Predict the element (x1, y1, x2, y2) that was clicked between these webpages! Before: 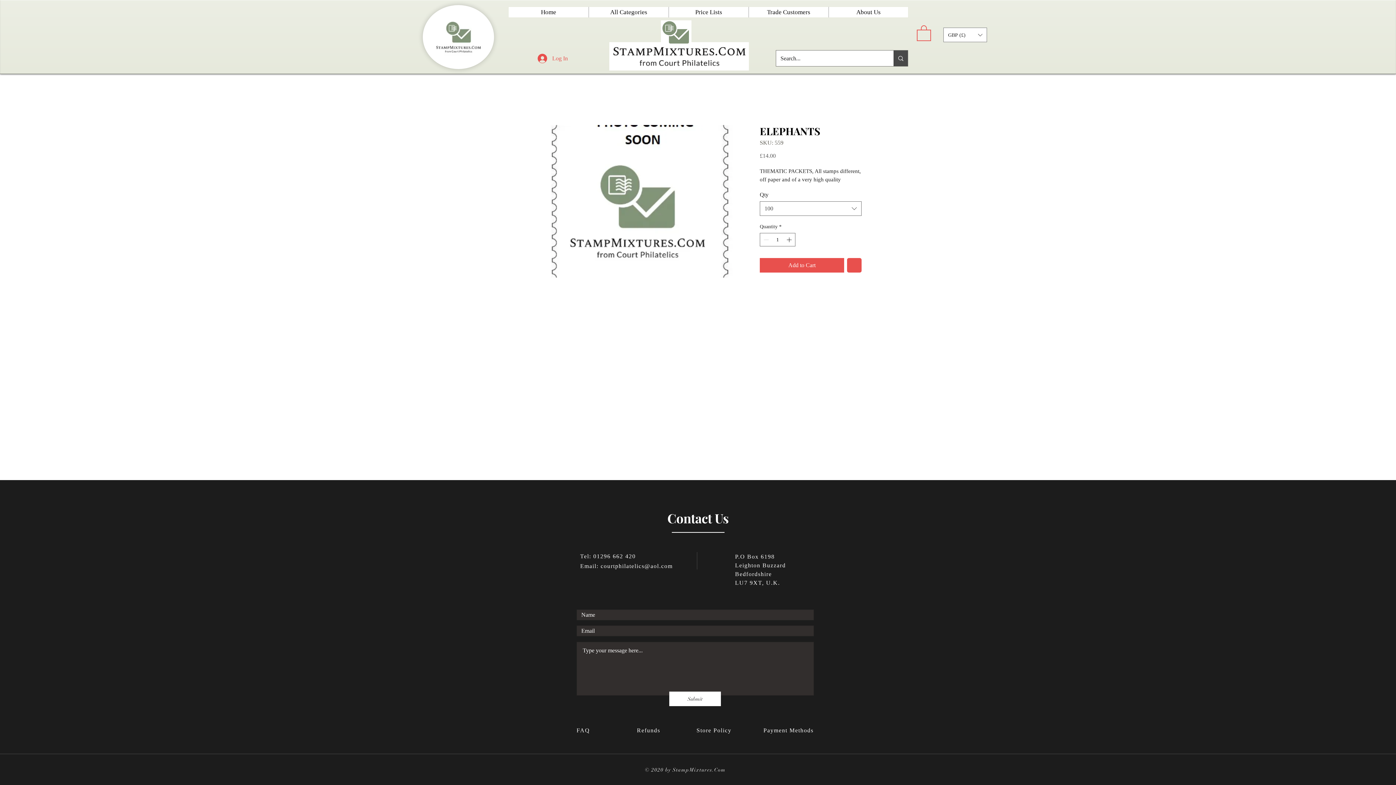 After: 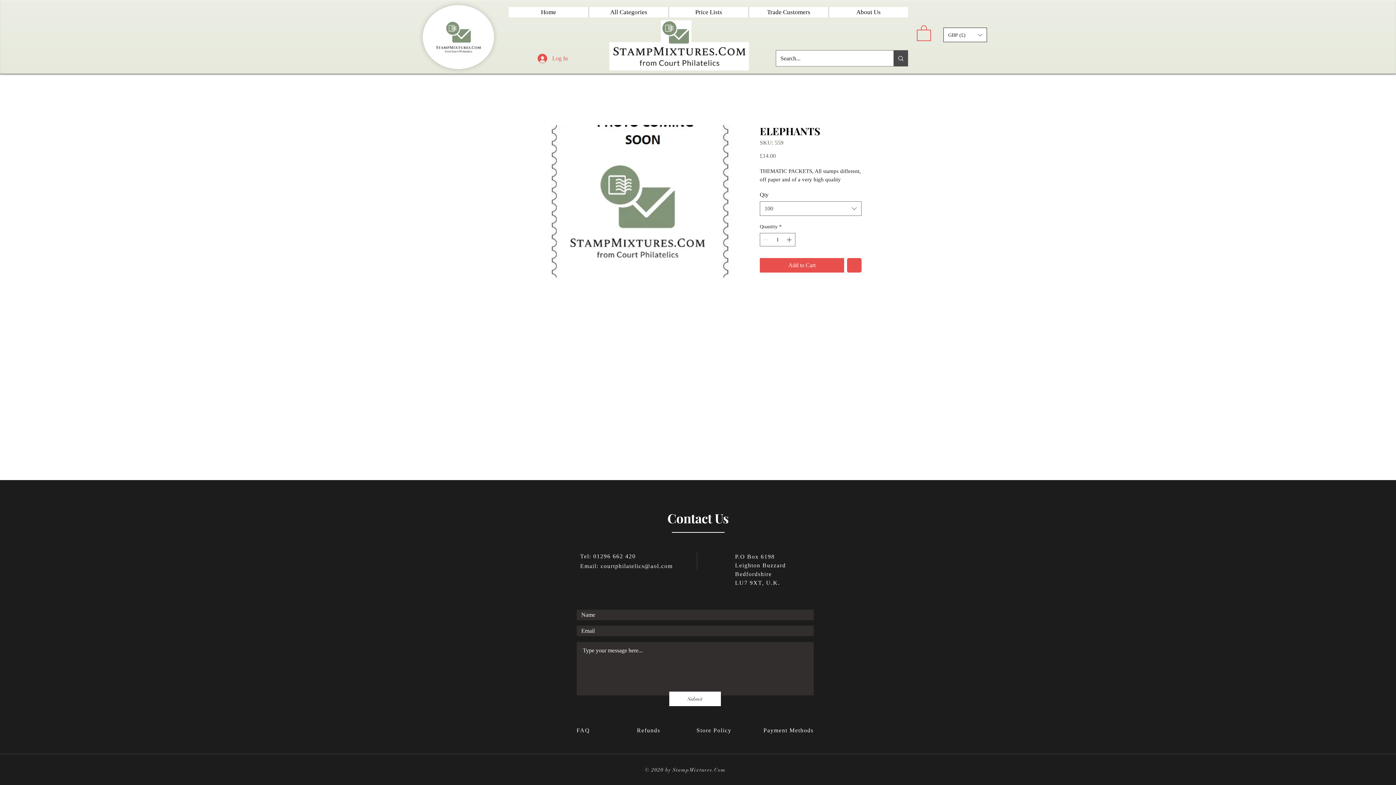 Action: bbox: (943, 27, 987, 42) label: Currency Converter